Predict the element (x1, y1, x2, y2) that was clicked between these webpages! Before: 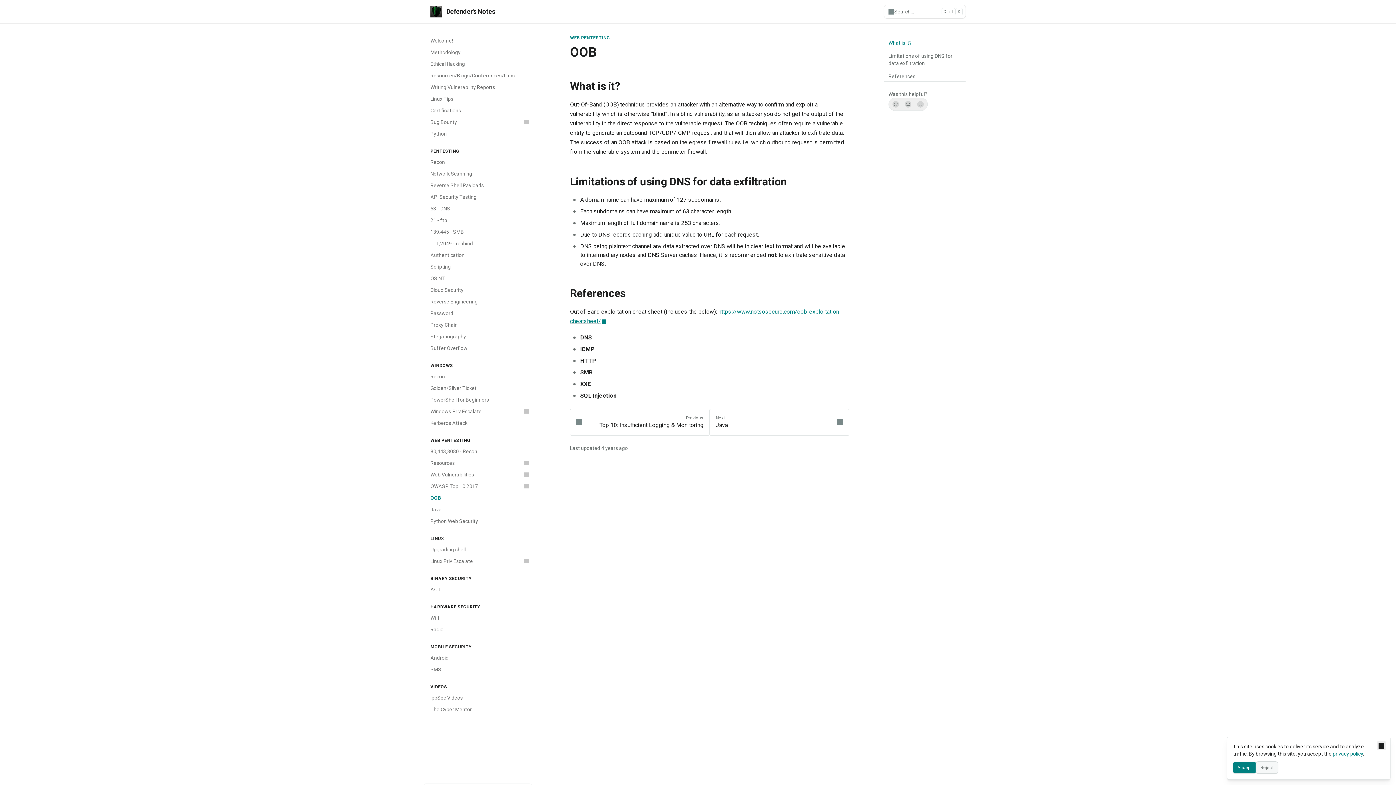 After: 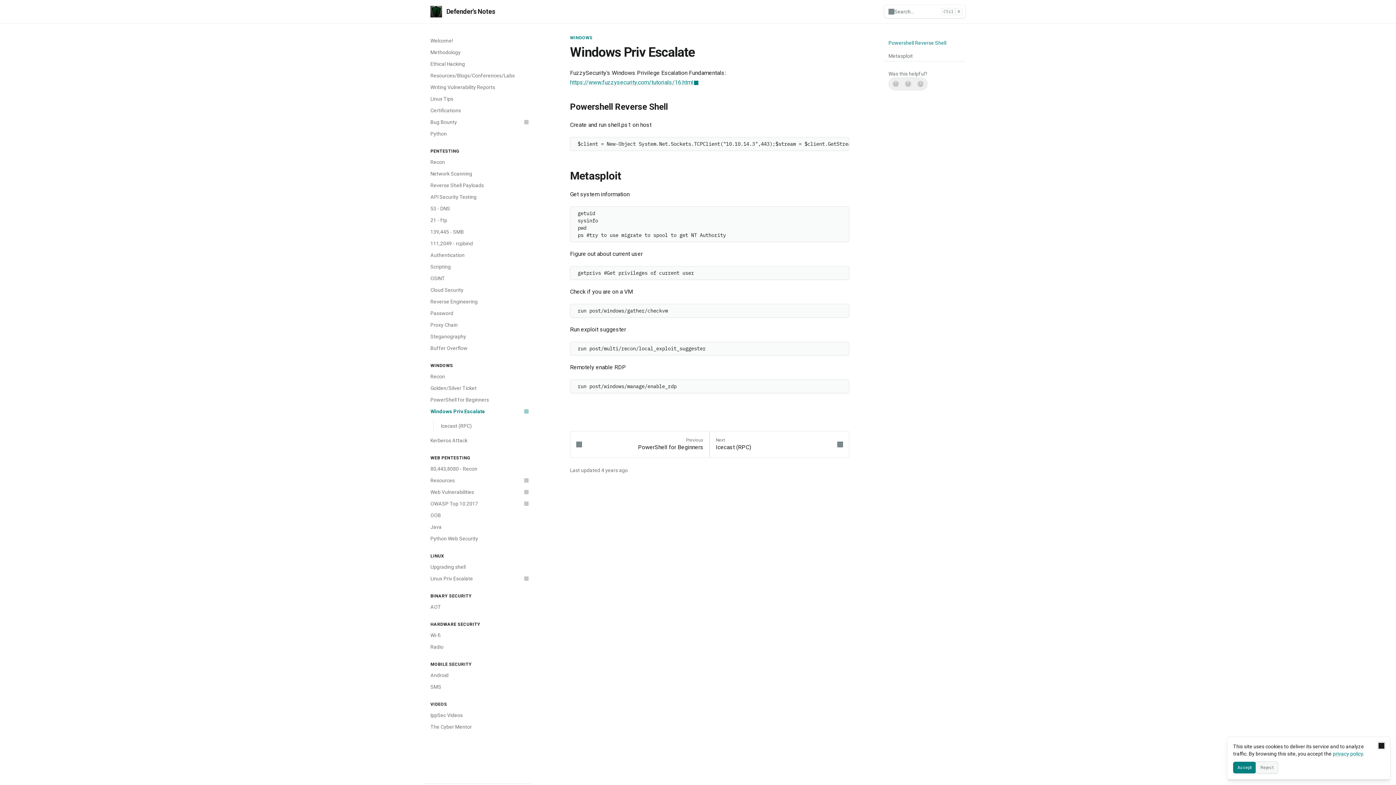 Action: bbox: (426, 405, 532, 417) label: Windows Priv Escalate